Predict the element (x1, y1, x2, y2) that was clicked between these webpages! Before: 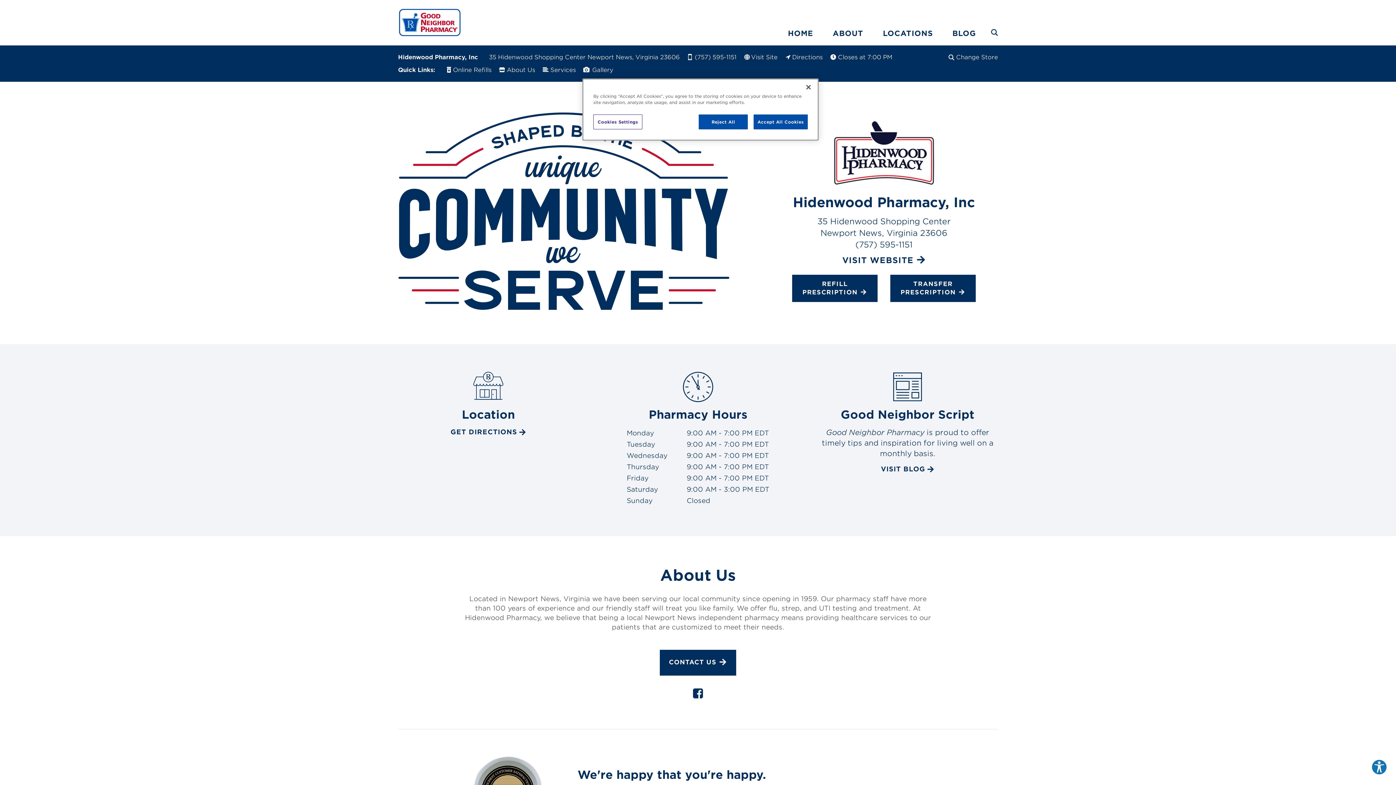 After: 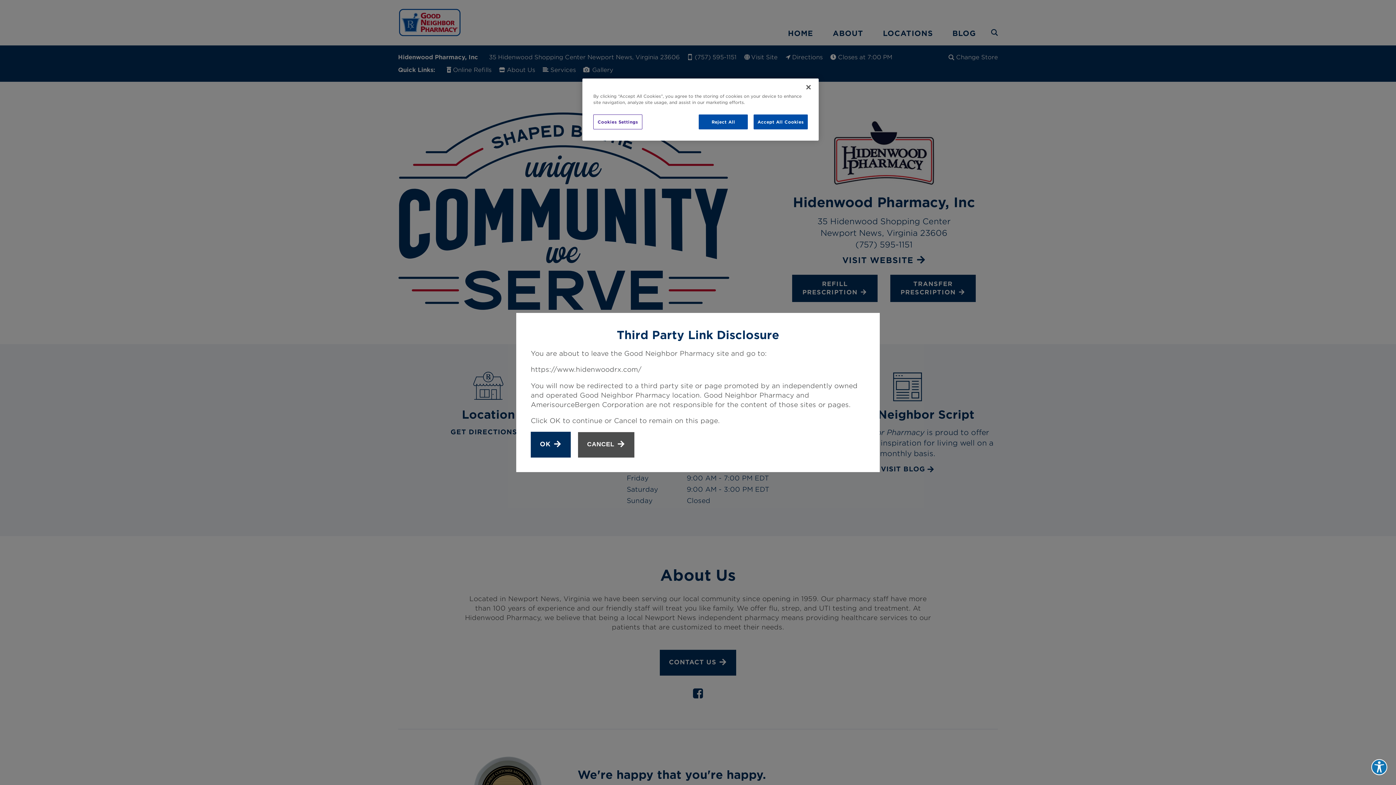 Action: bbox: (744, 53, 777, 60) label: Visit Site